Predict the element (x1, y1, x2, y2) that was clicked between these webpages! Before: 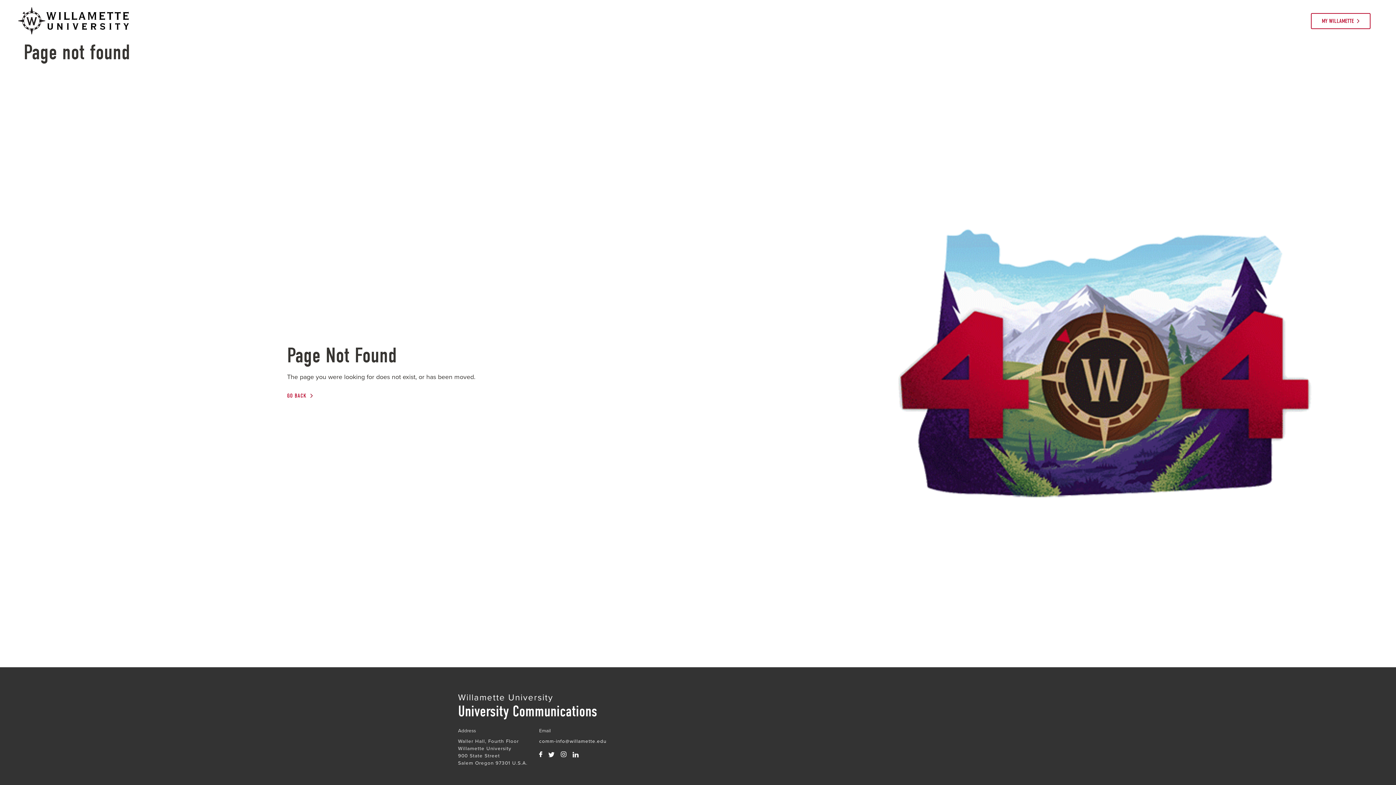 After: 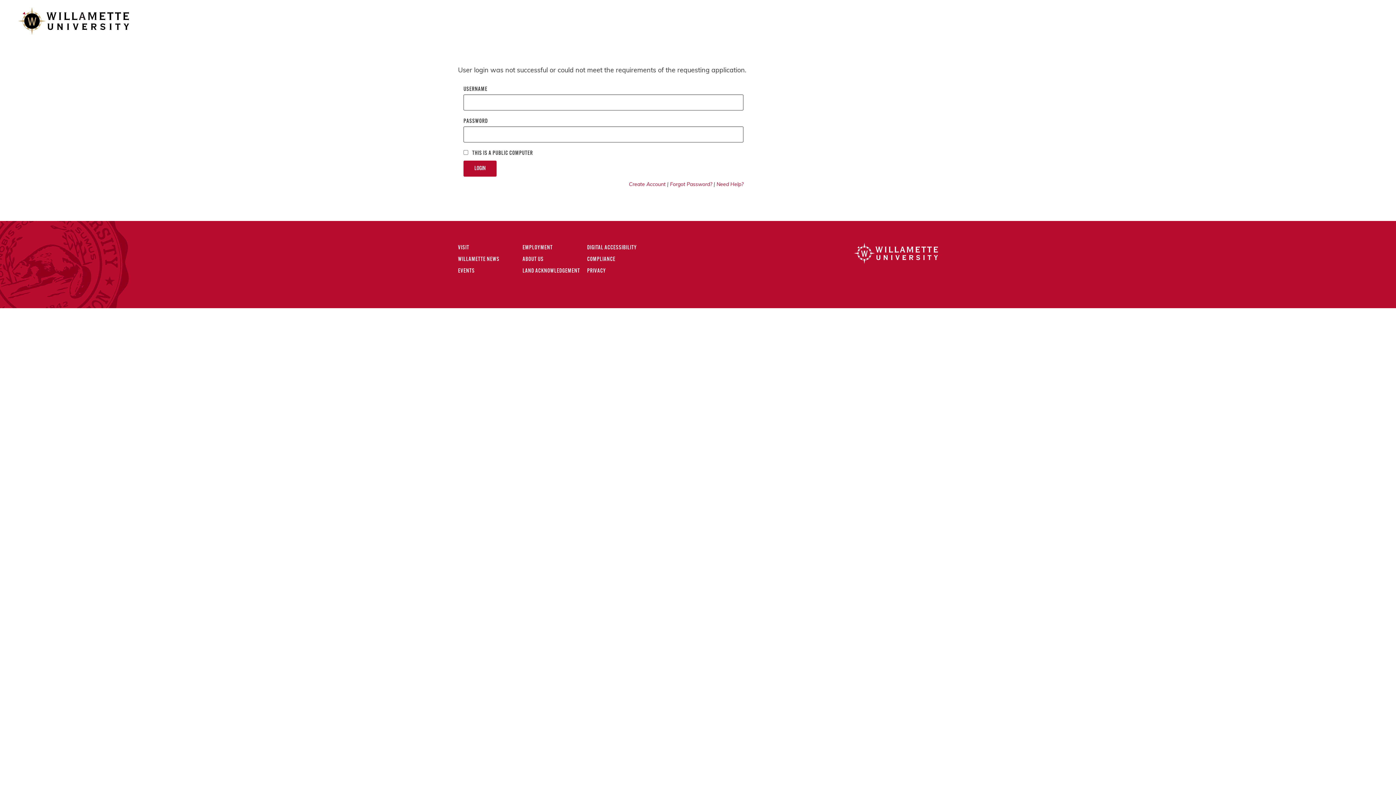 Action: bbox: (1311, 13, 1370, 29) label: My Willamette Portal Login